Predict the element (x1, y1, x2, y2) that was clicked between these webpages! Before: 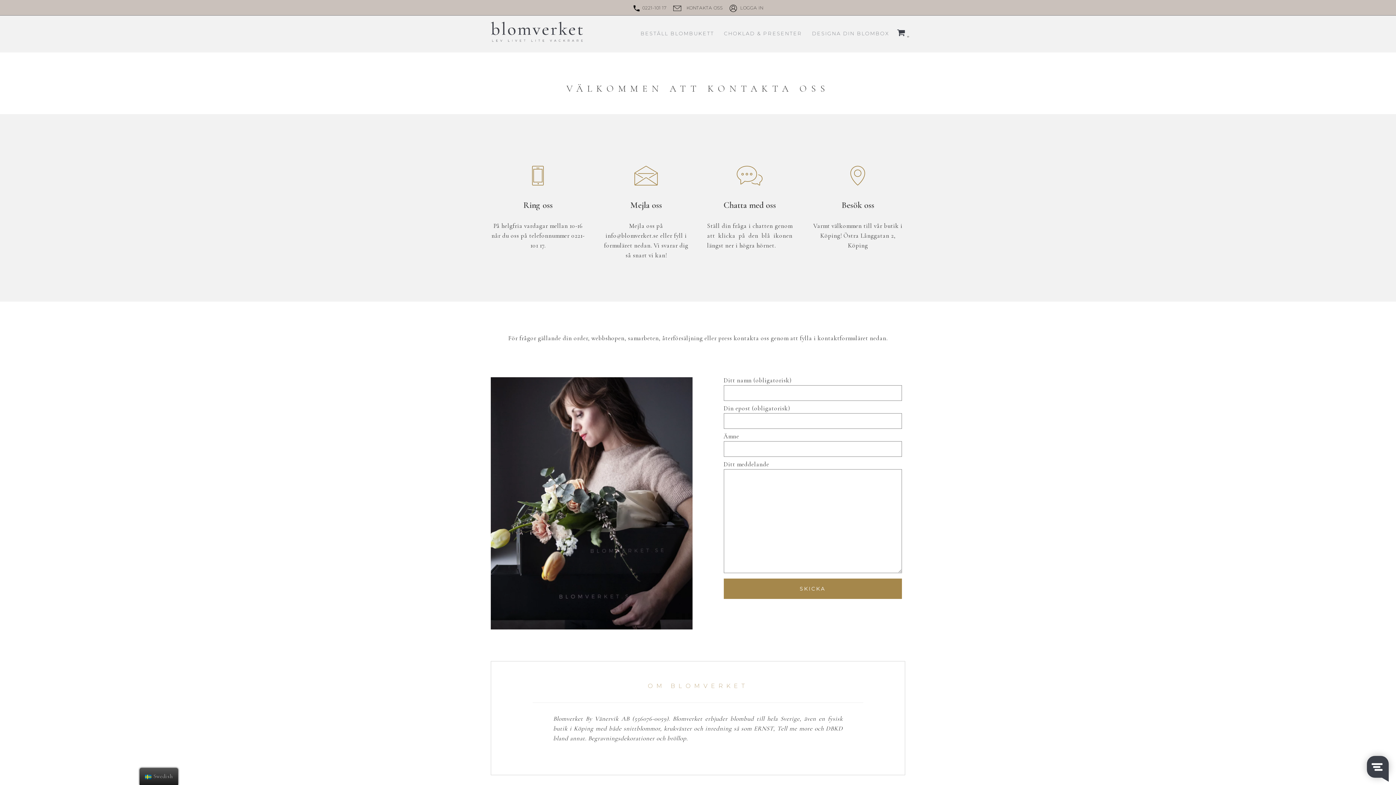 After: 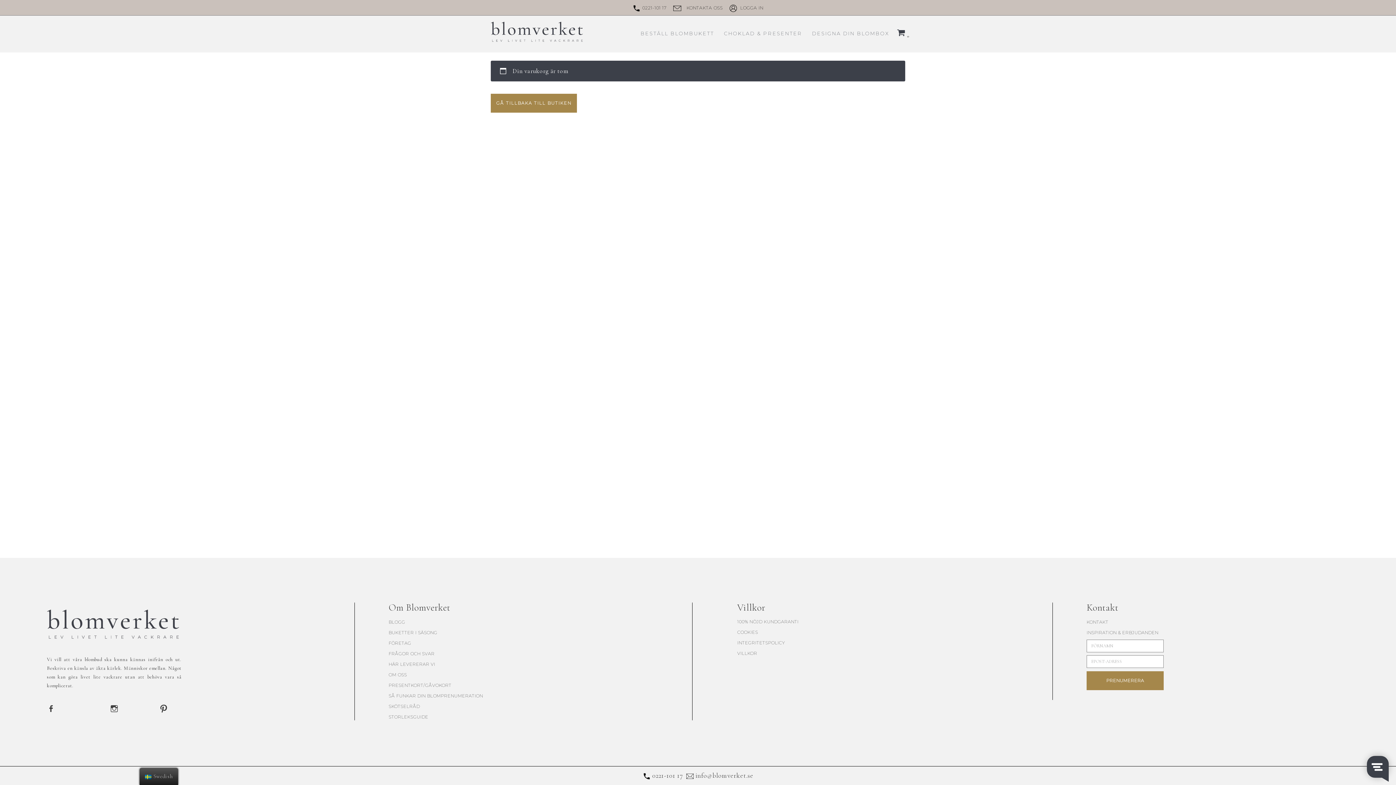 Action: bbox: (897, 28, 905, 36) label: Varukorg
0